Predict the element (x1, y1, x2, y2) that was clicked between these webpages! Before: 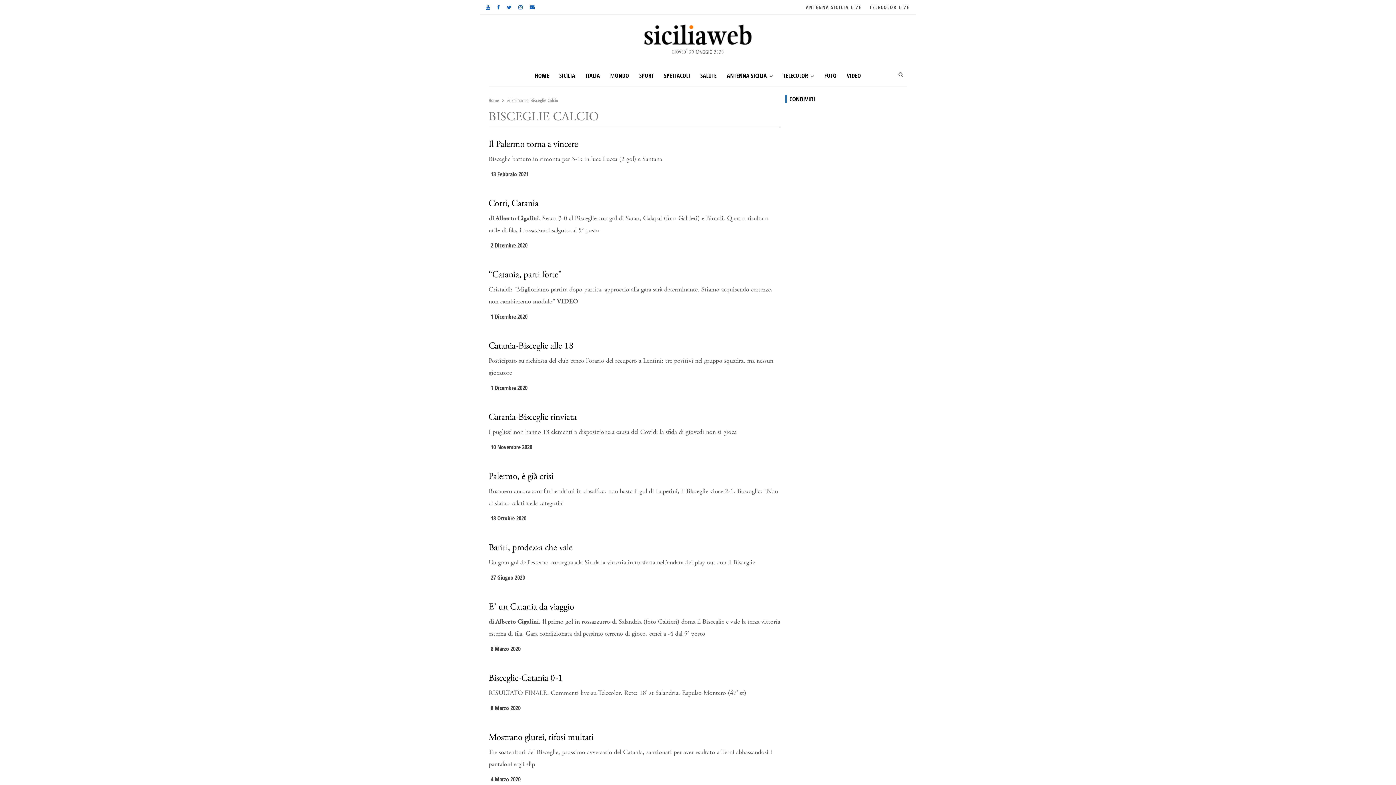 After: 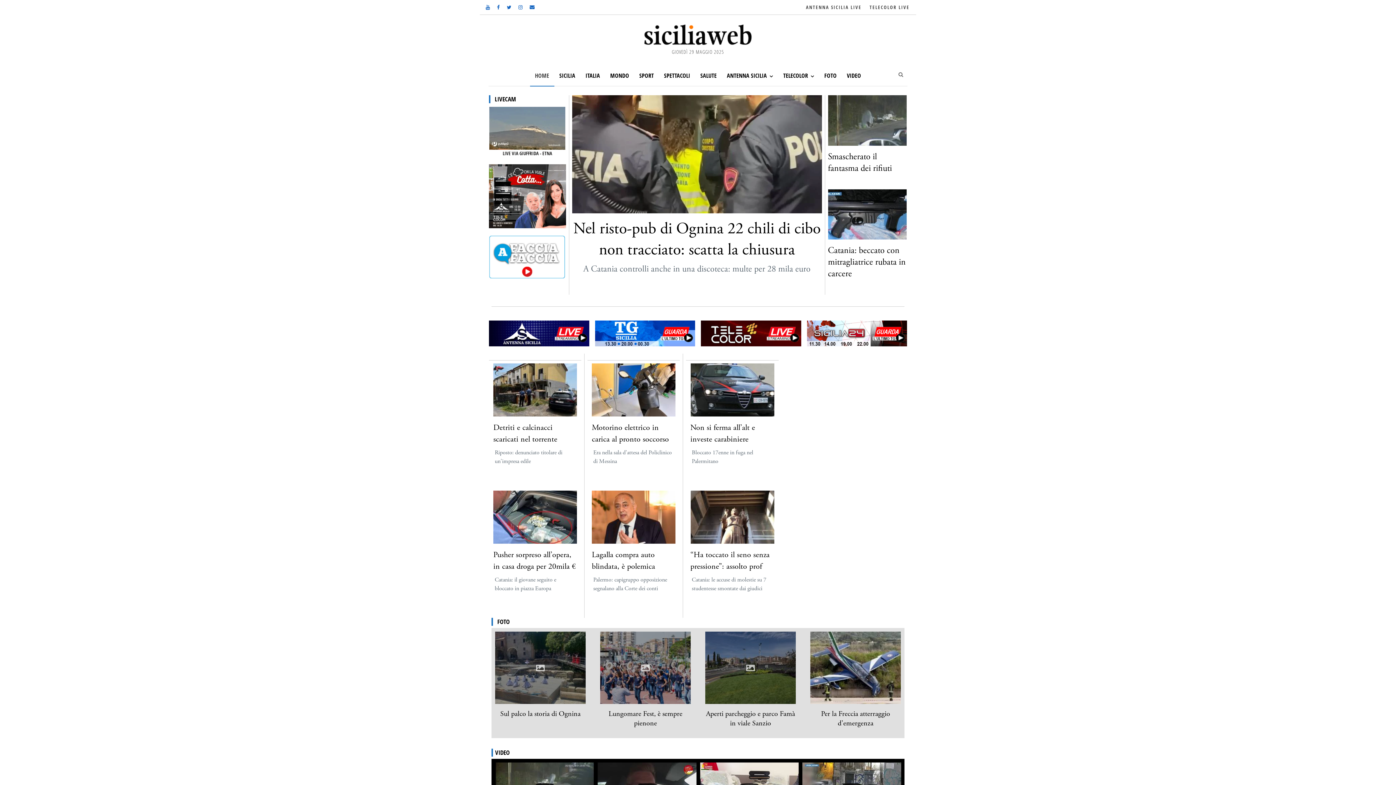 Action: bbox: (488, 97, 499, 103) label: Home